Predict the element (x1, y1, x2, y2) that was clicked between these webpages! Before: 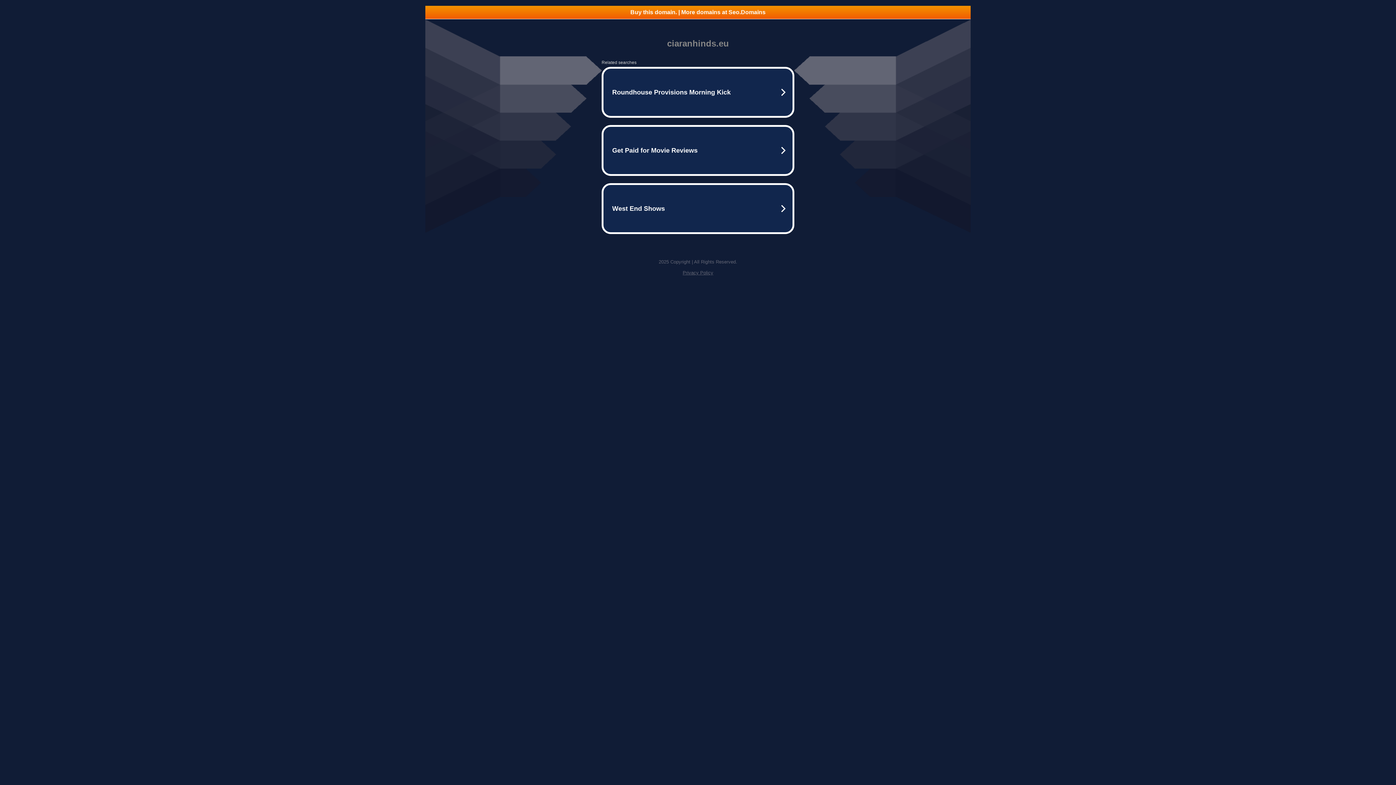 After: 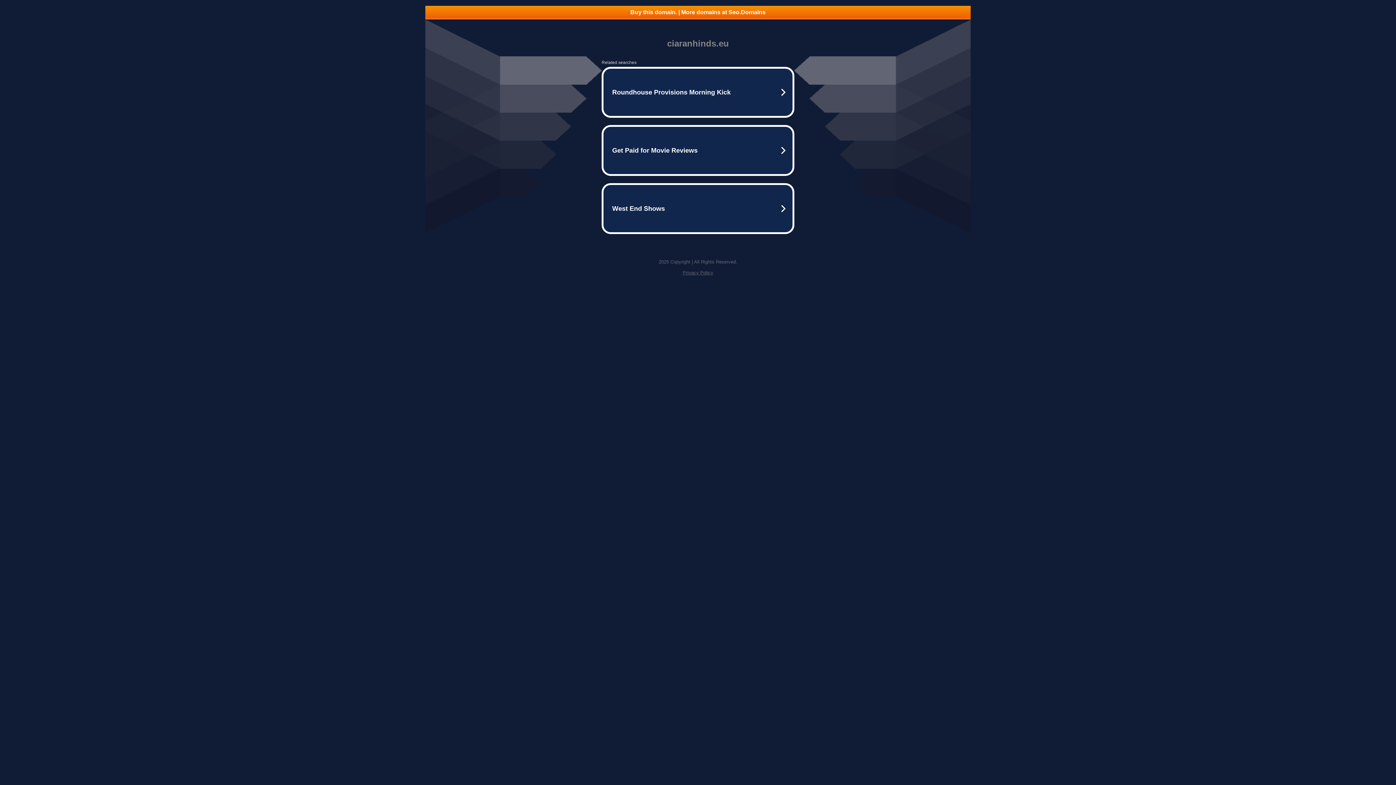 Action: bbox: (682, 270, 713, 275) label: Privacy Policy